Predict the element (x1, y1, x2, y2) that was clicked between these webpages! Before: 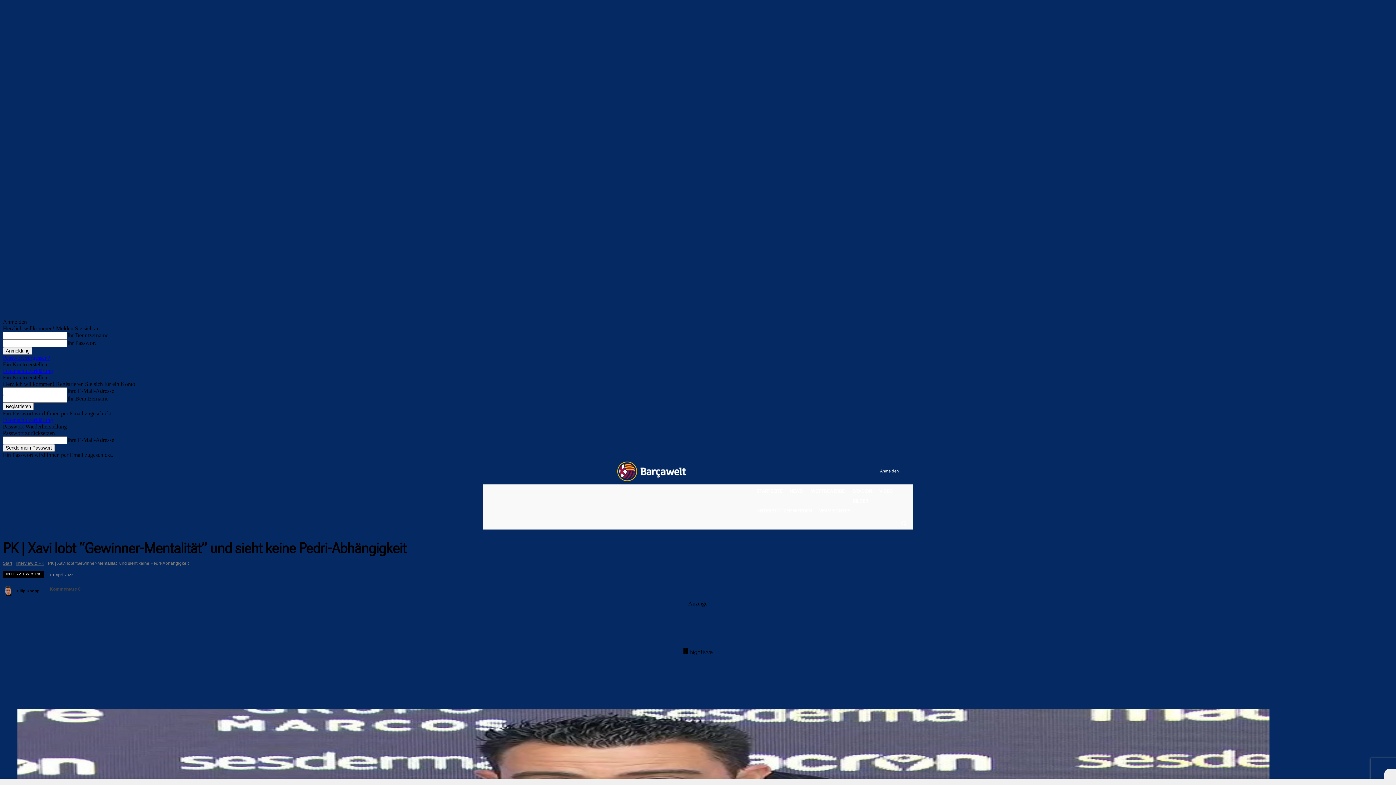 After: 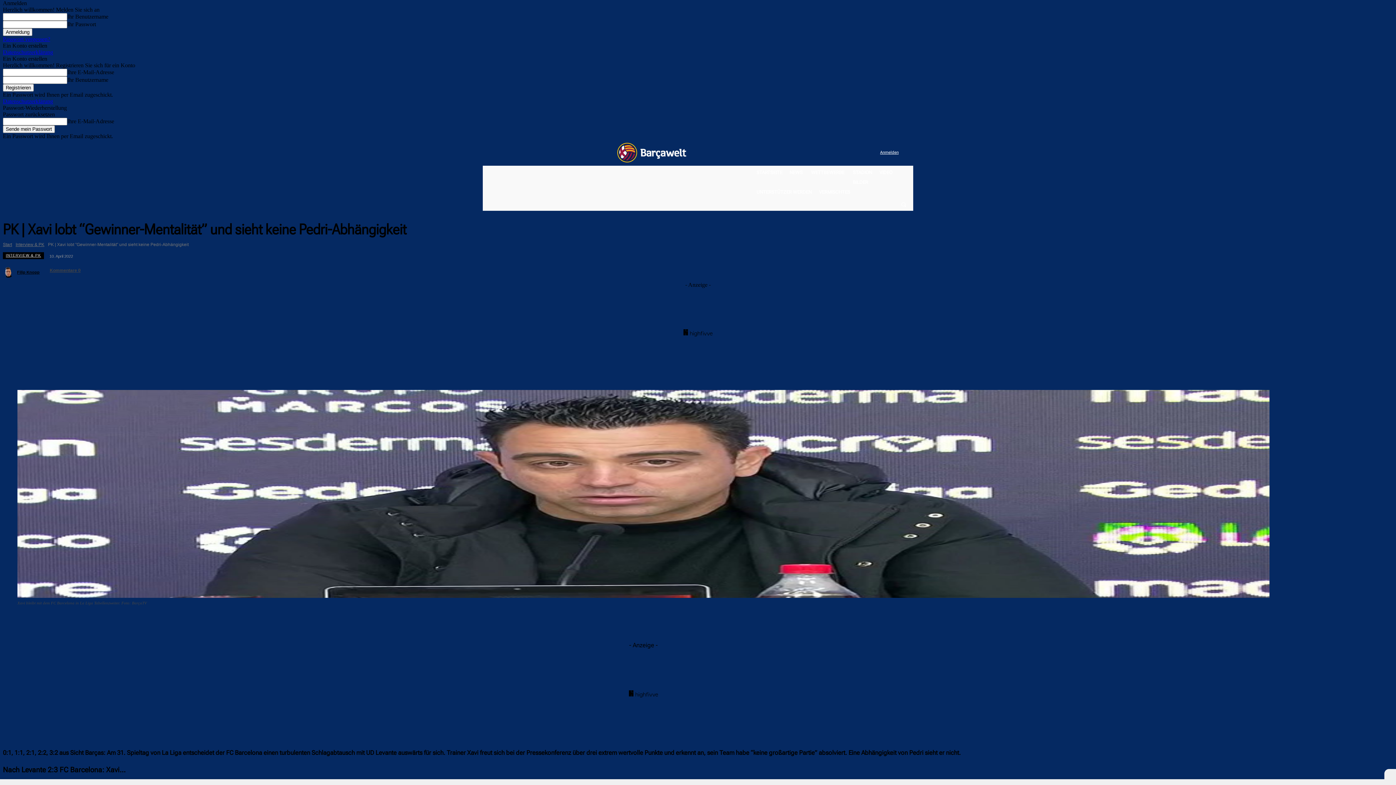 Action: bbox: (878, 466, 898, 476) label: Anmelden